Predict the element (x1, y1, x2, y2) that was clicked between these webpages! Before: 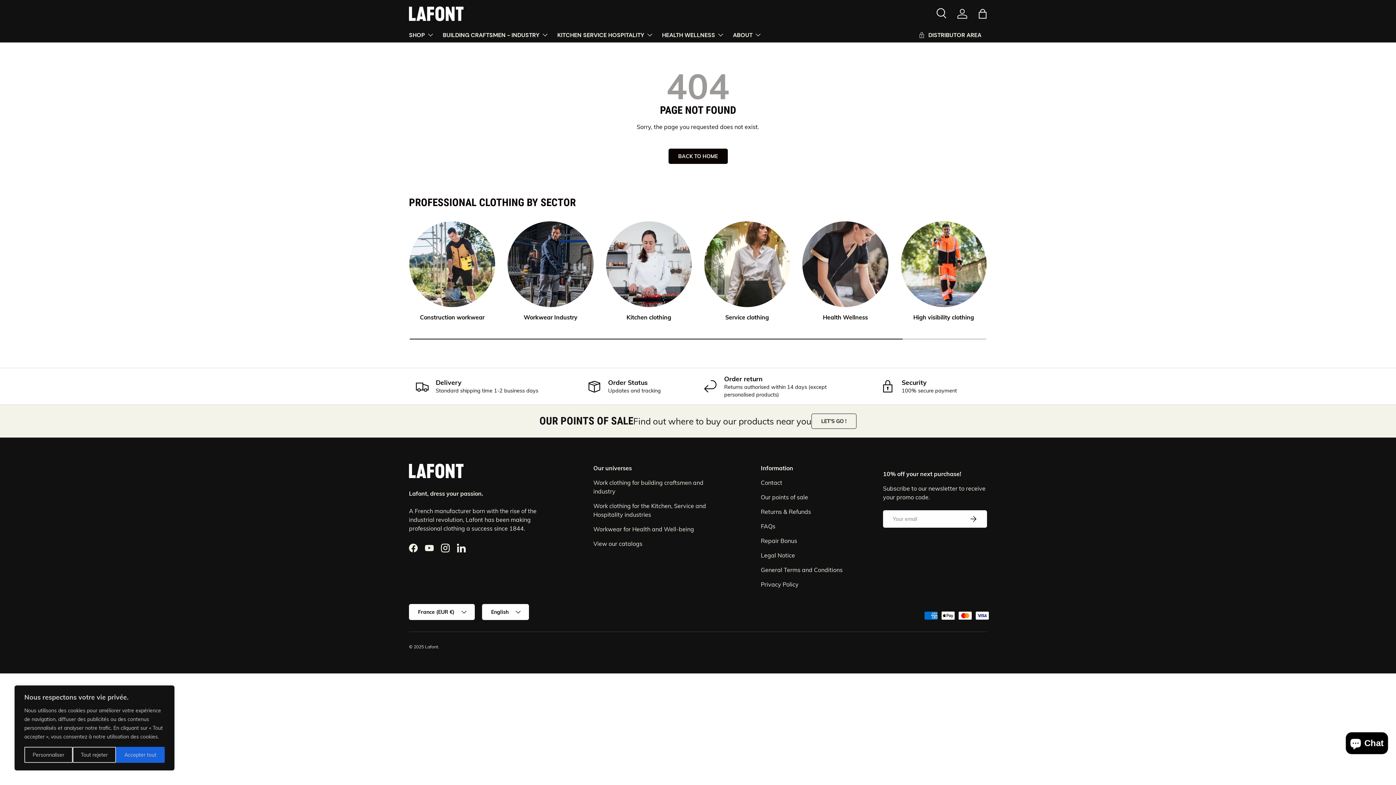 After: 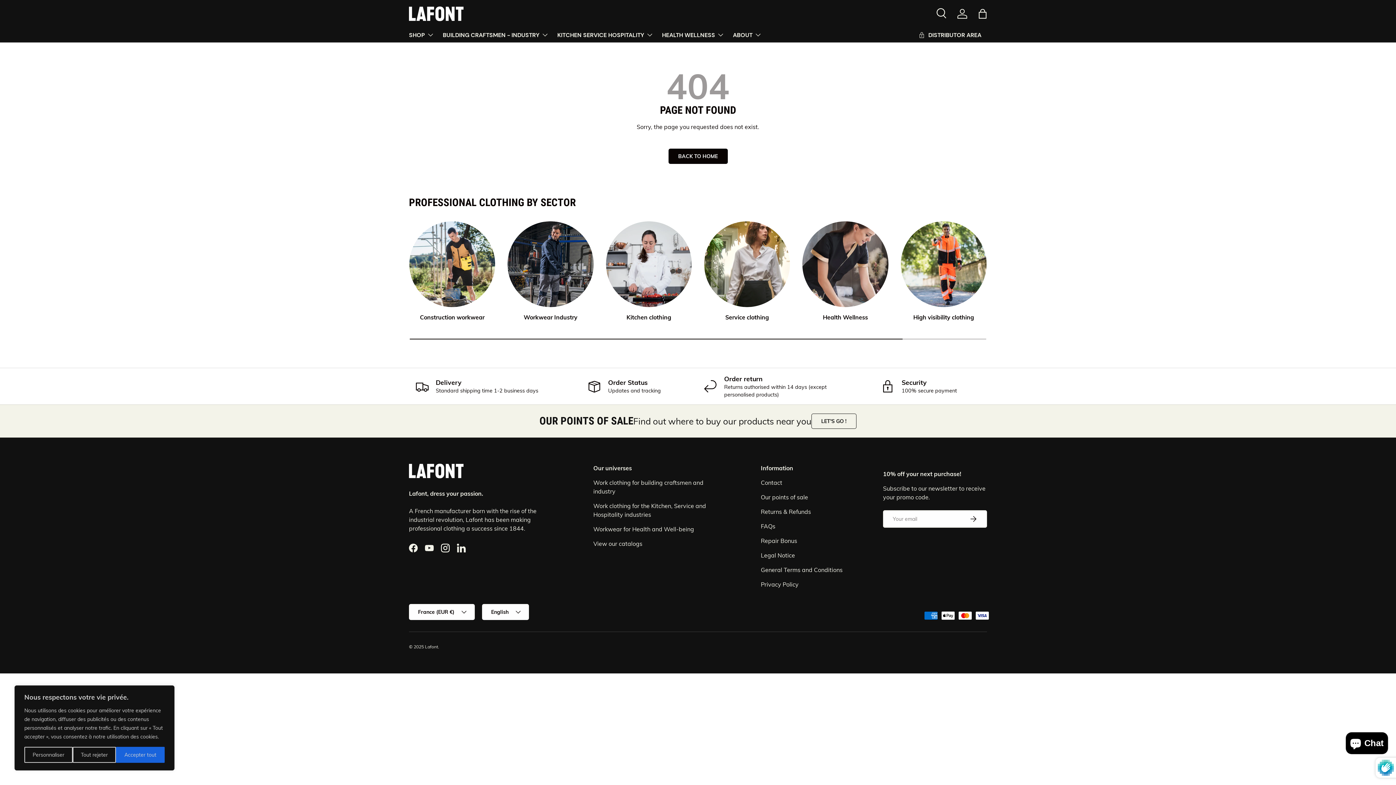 Action: label: SUBSCRIBE bbox: (959, 510, 987, 527)